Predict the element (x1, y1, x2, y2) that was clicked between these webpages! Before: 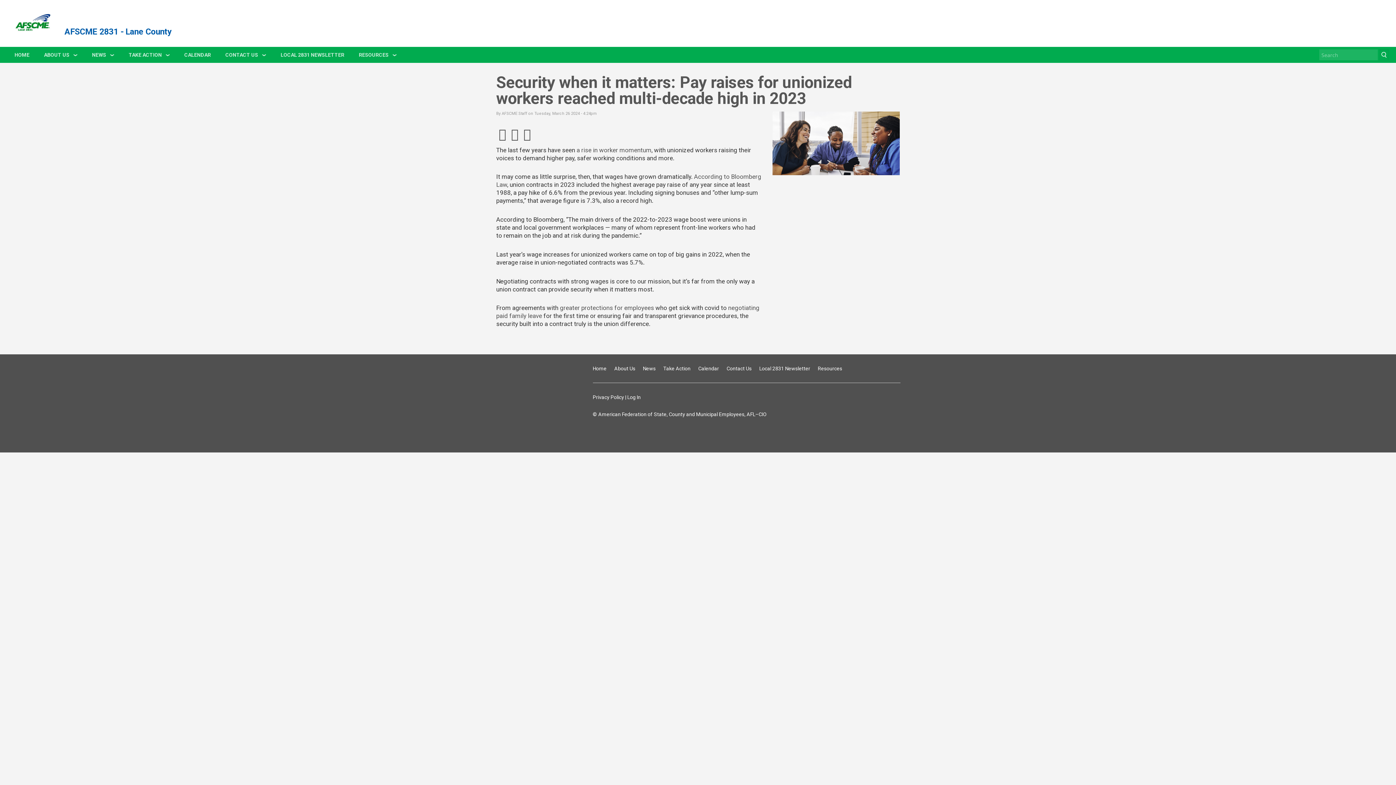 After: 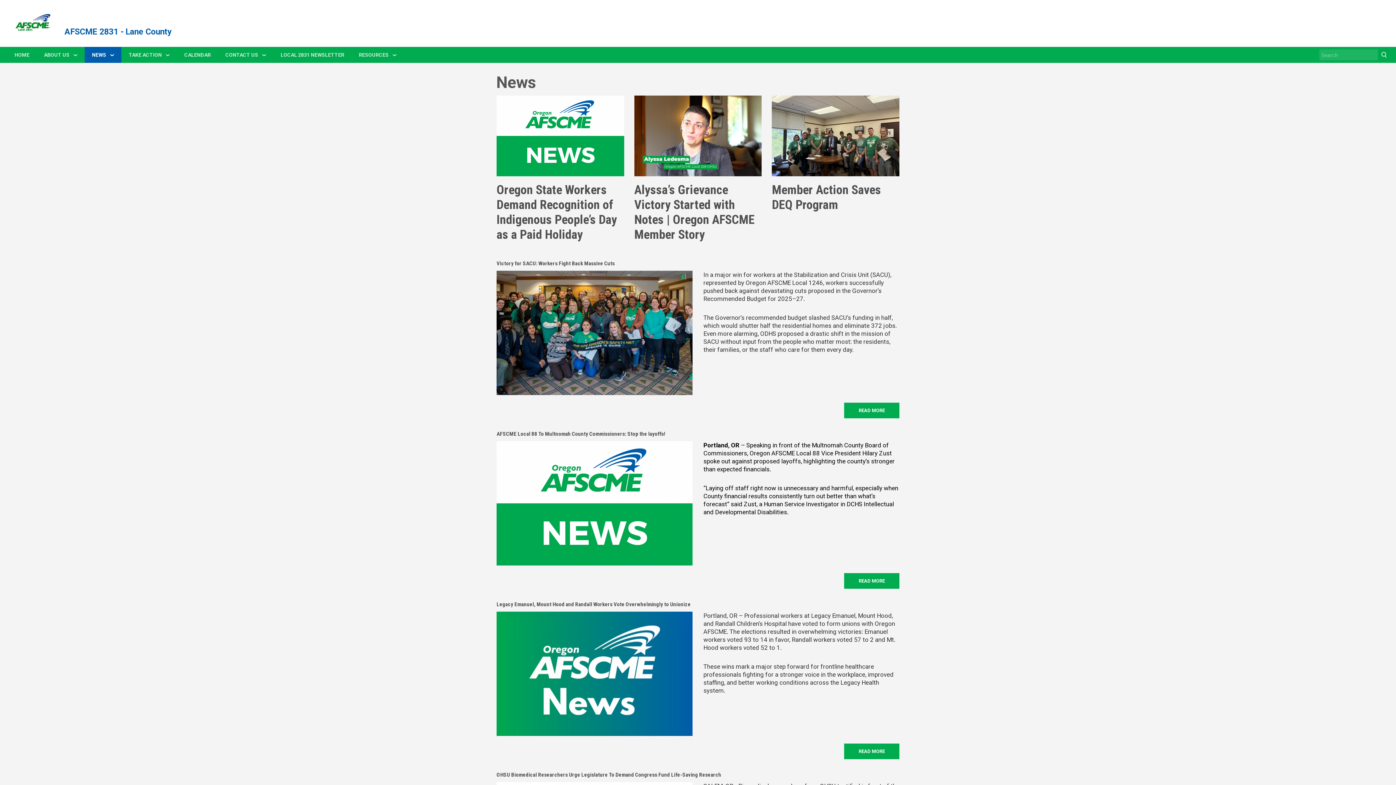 Action: label: News bbox: (643, 365, 655, 371)